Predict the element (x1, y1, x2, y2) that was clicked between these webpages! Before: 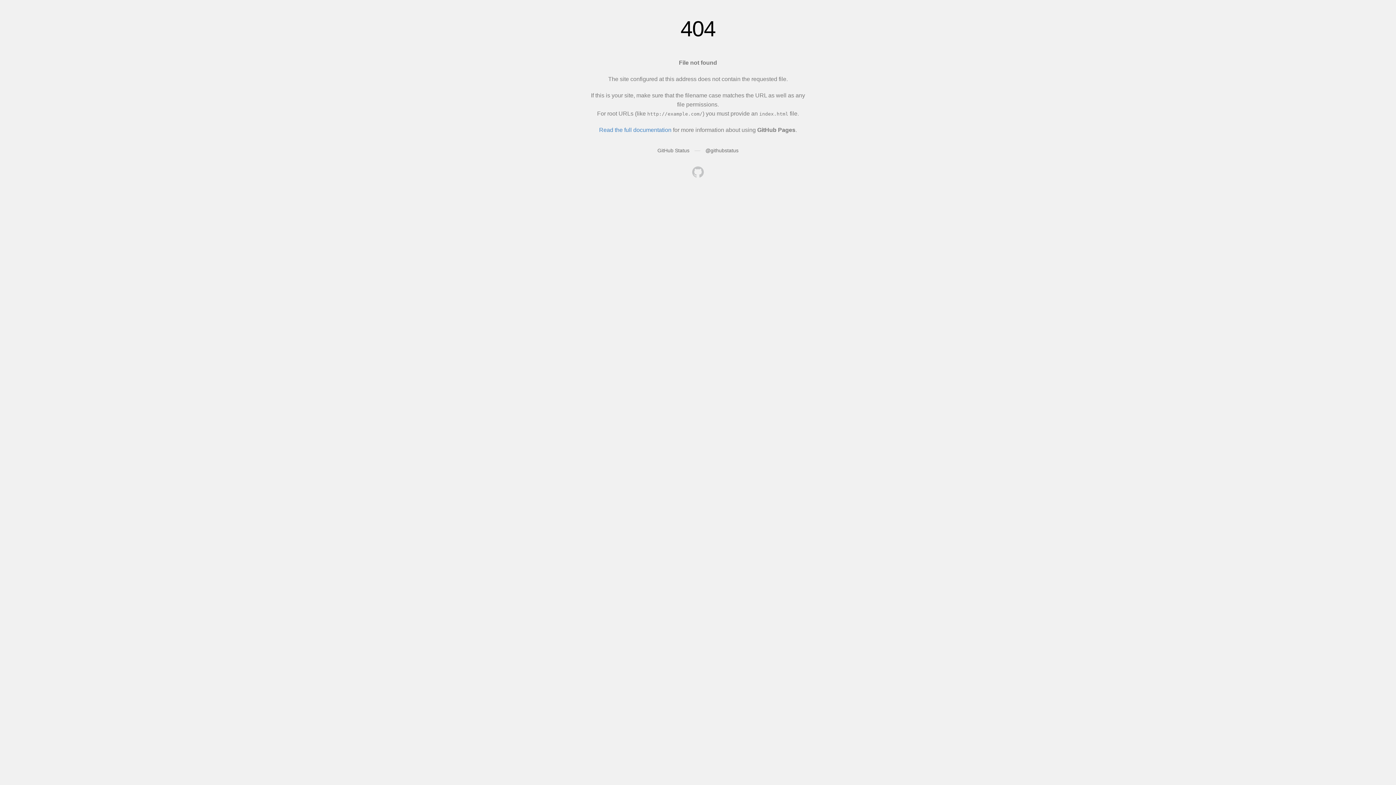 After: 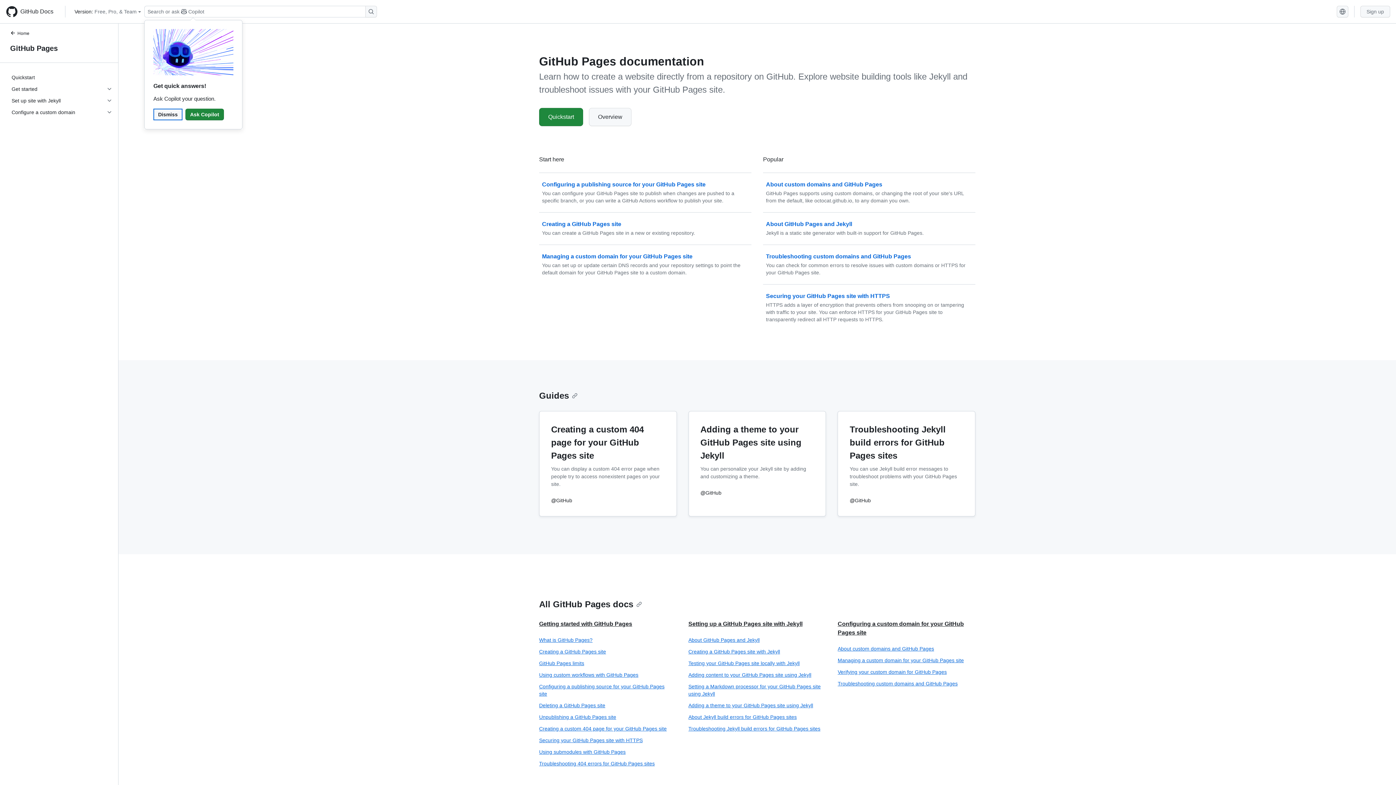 Action: bbox: (599, 126, 671, 133) label: Read the full documentation